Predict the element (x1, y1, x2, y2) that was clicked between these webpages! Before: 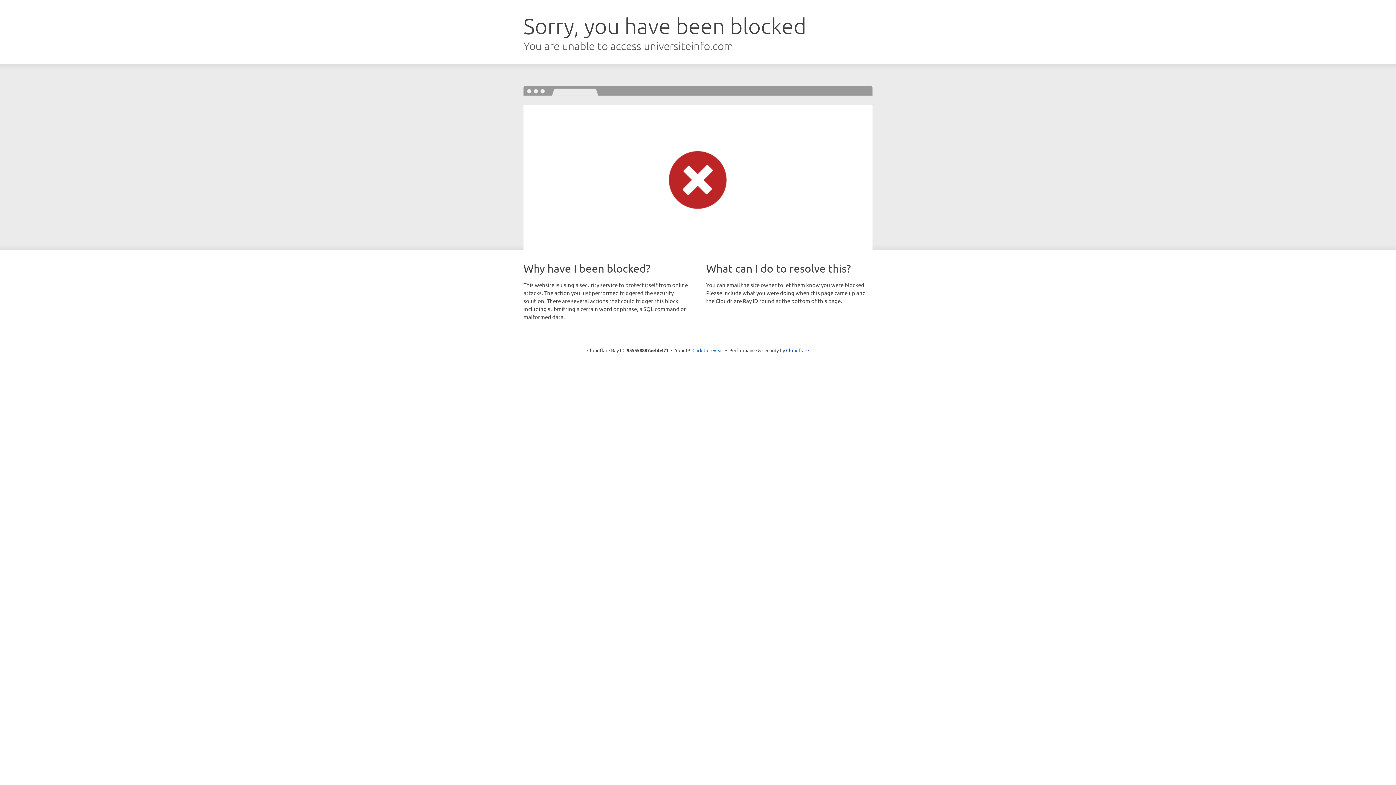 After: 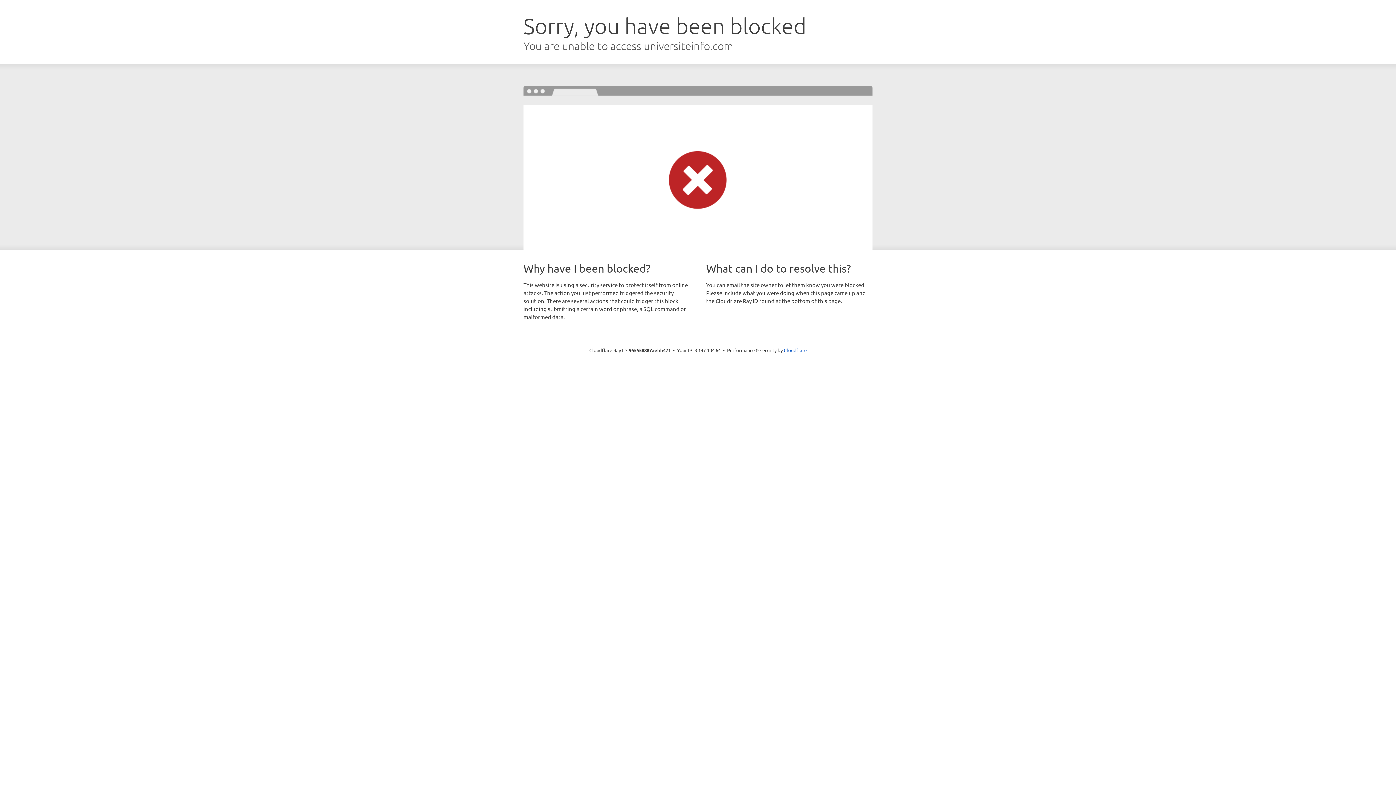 Action: bbox: (692, 346, 723, 353) label: Click to reveal